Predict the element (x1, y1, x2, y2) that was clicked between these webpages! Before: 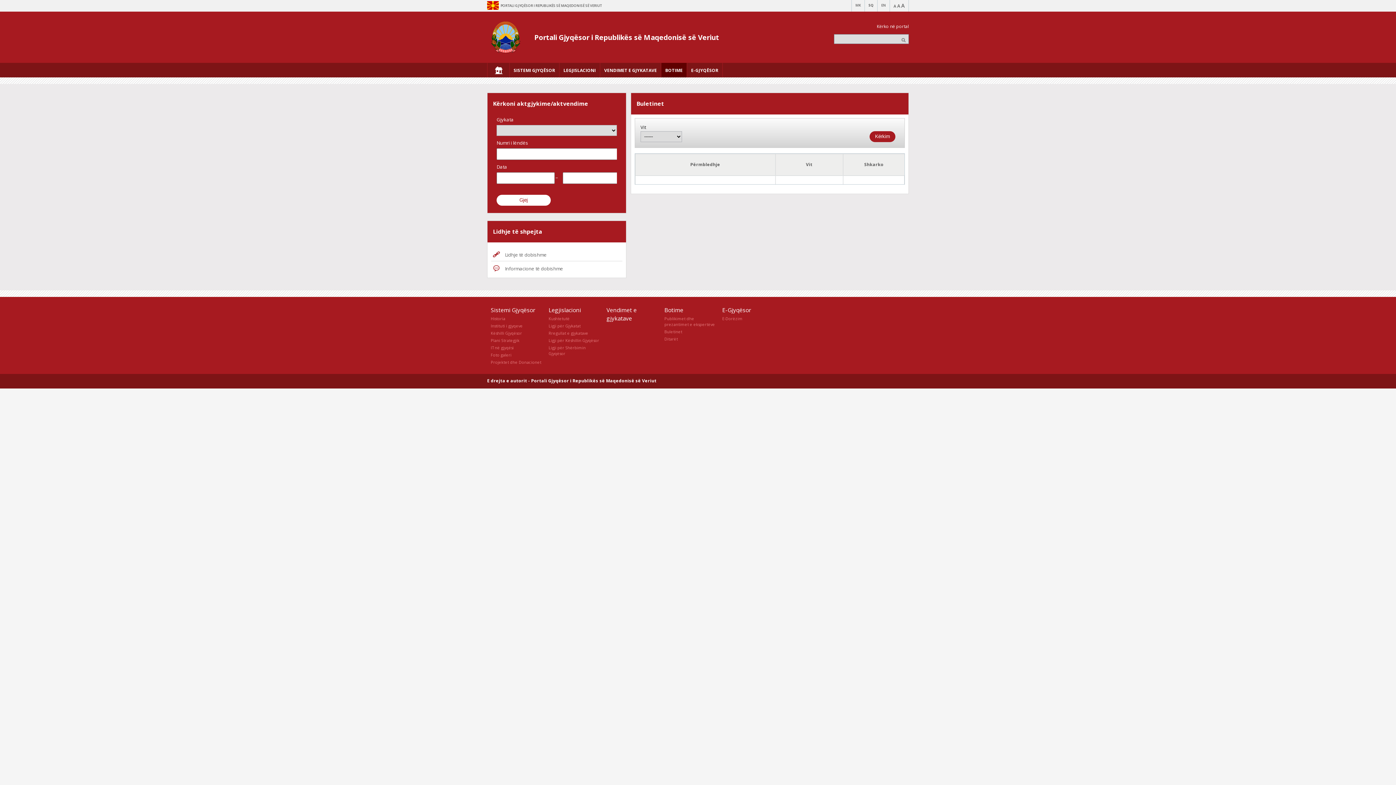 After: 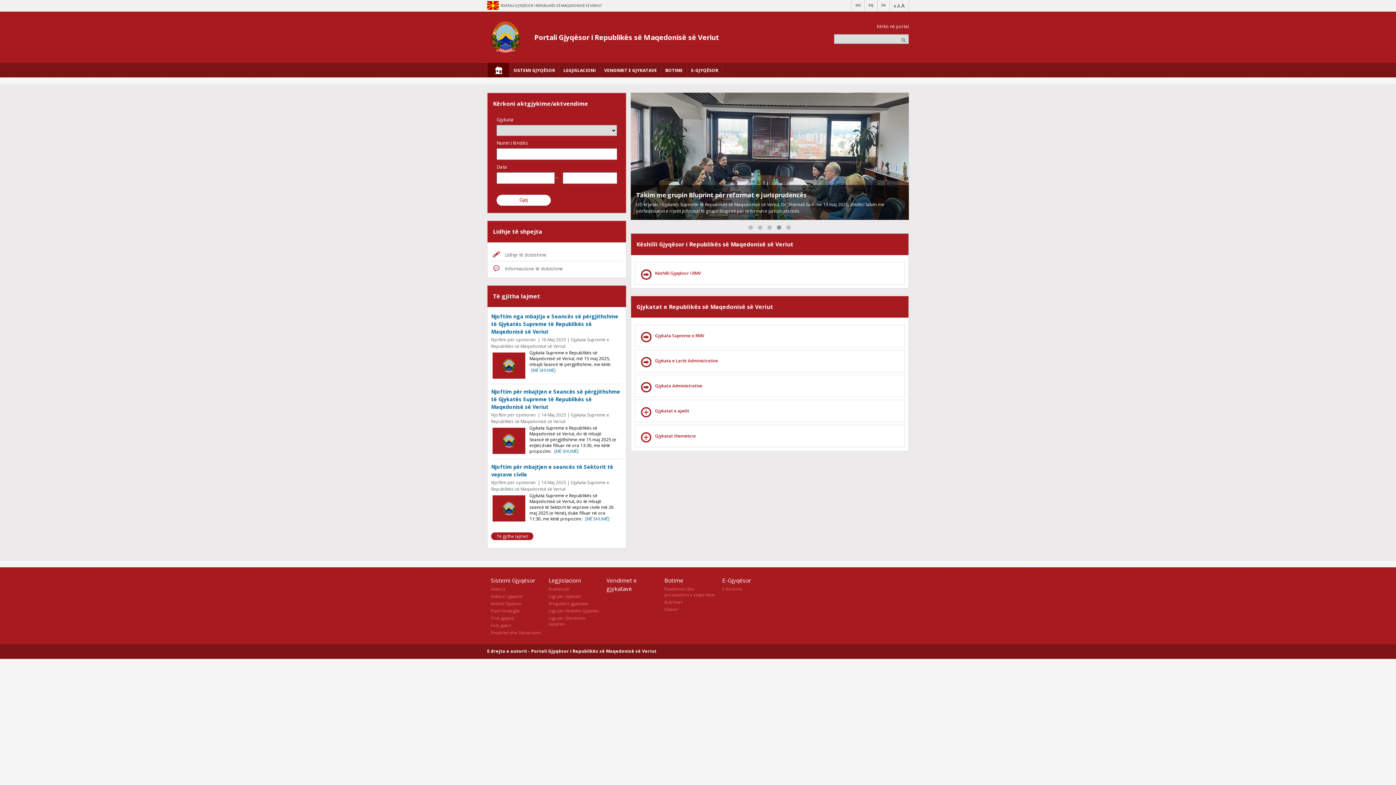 Action: bbox: (487, 62, 509, 77)